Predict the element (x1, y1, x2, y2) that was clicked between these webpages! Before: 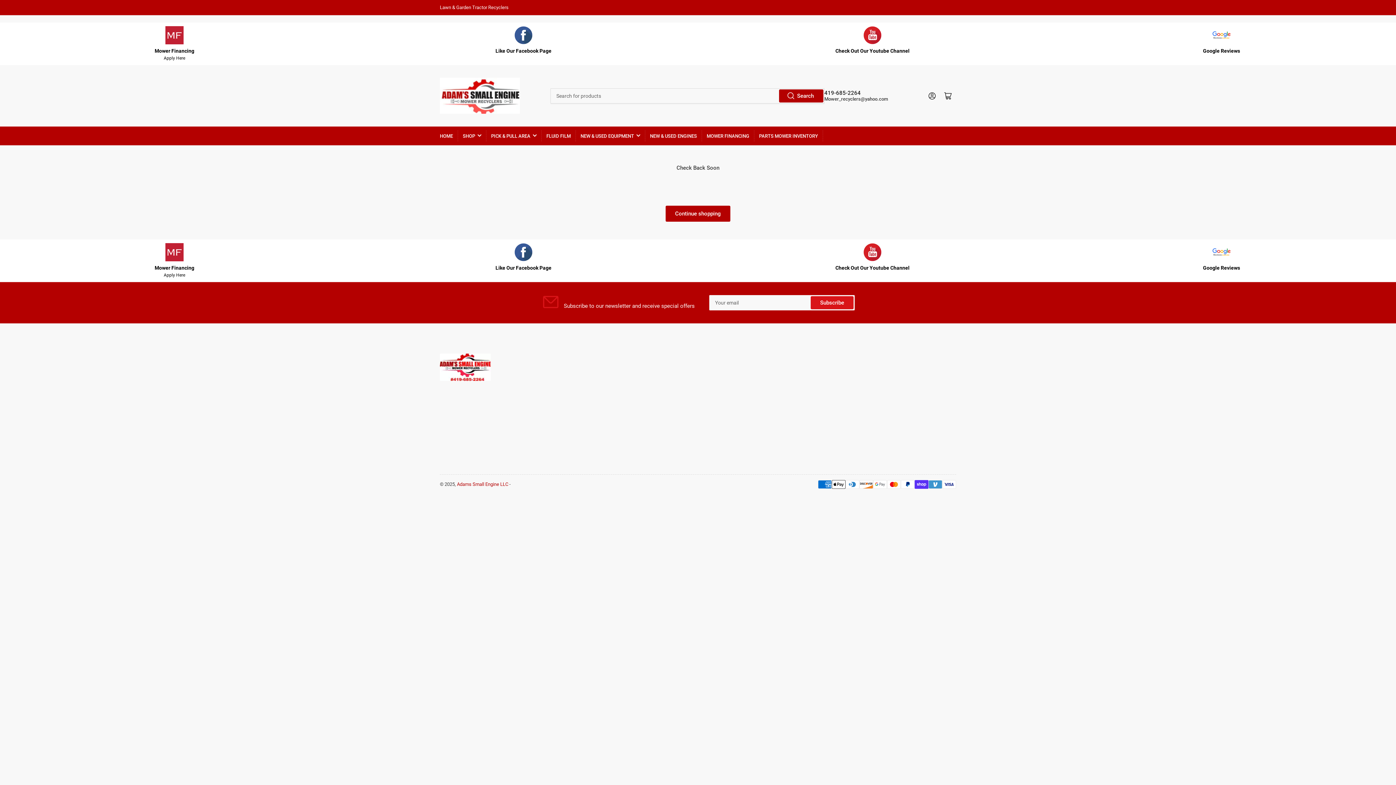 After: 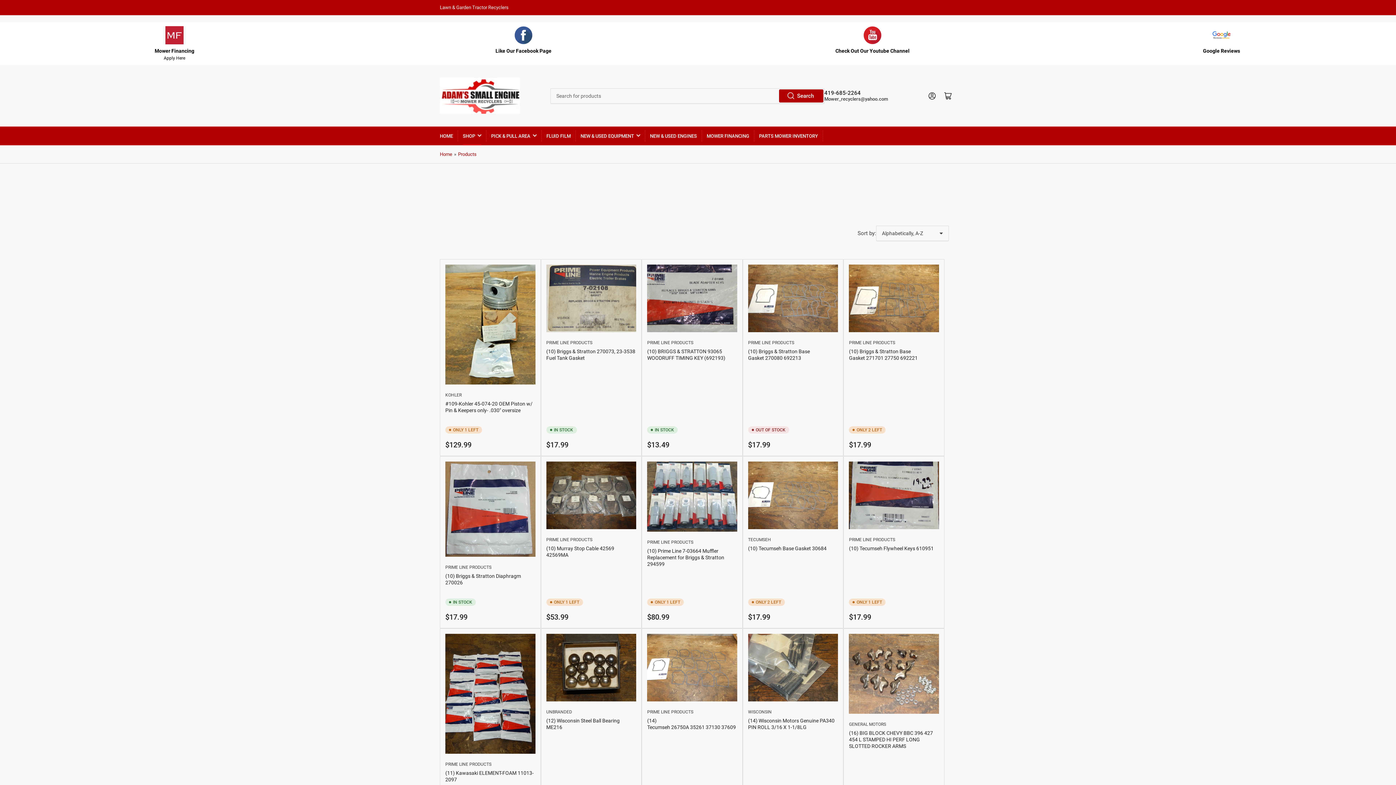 Action: bbox: (666, 206, 730, 221) label: Continue shopping